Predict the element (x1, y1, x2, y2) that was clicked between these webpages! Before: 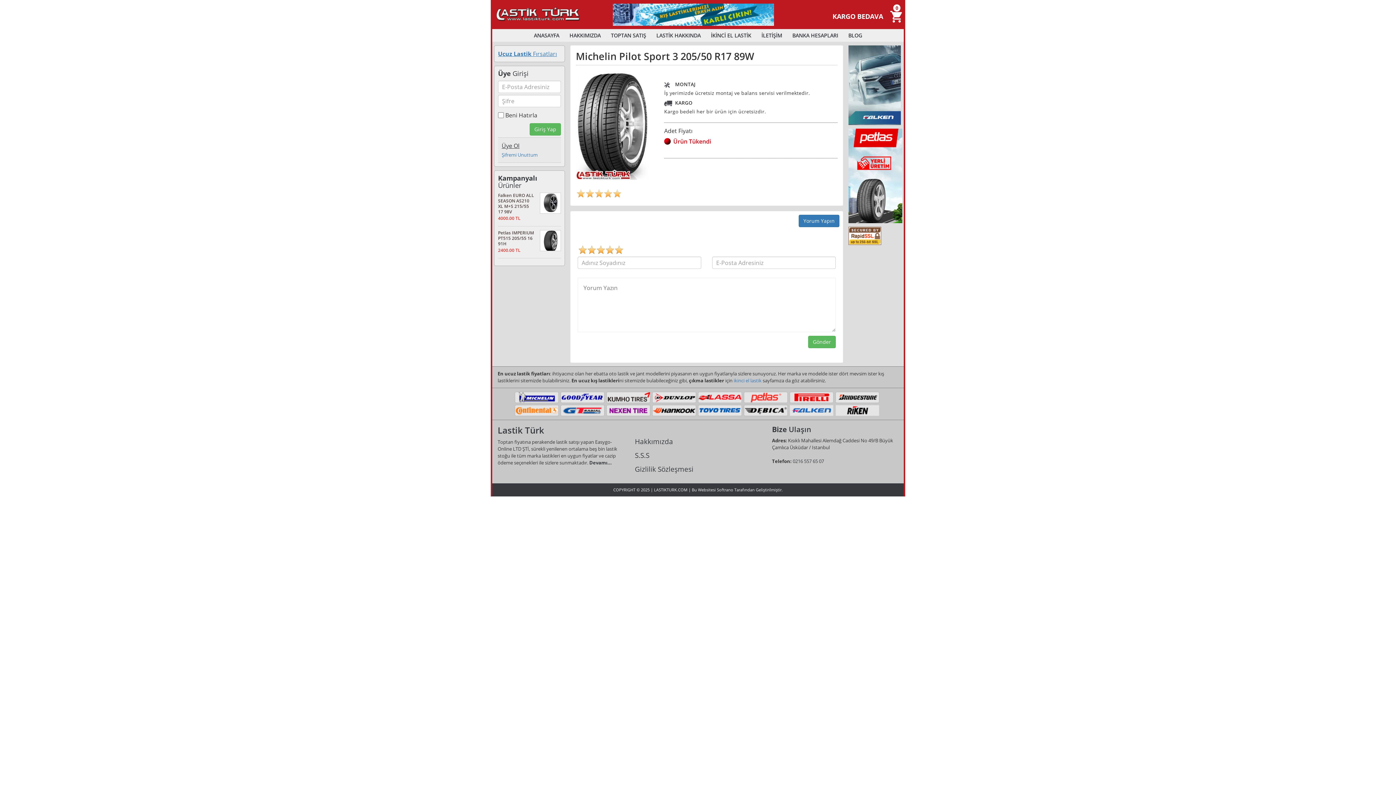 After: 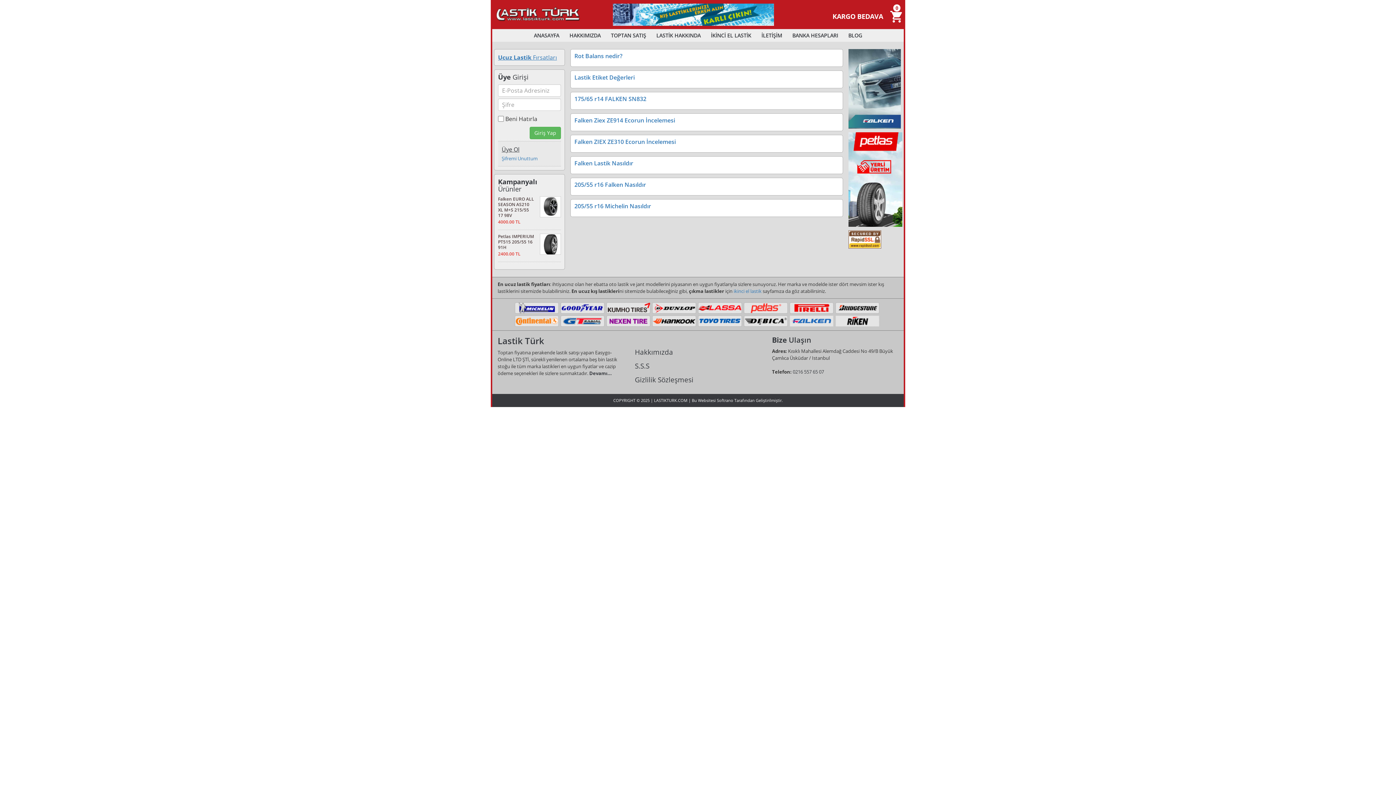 Action: label: BLOG bbox: (844, 29, 866, 41)